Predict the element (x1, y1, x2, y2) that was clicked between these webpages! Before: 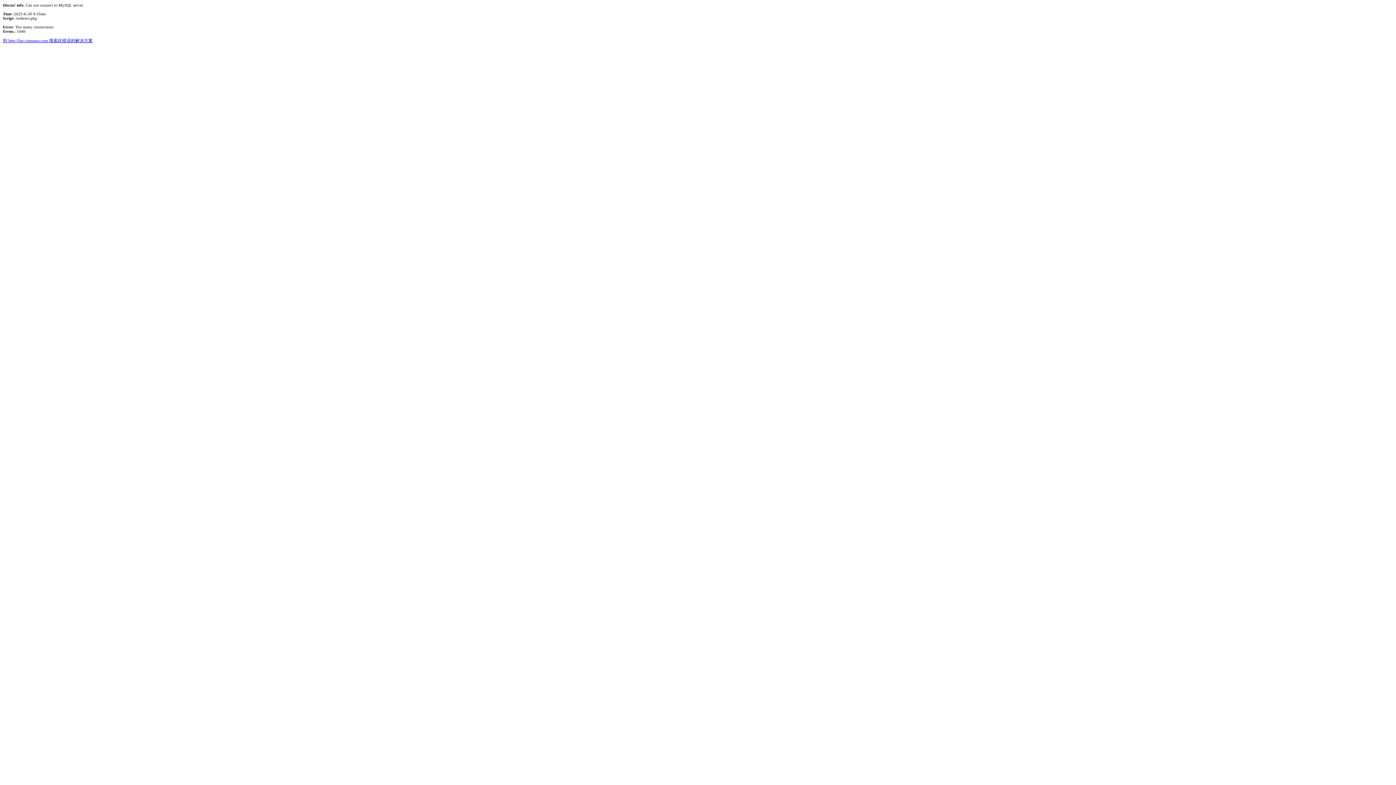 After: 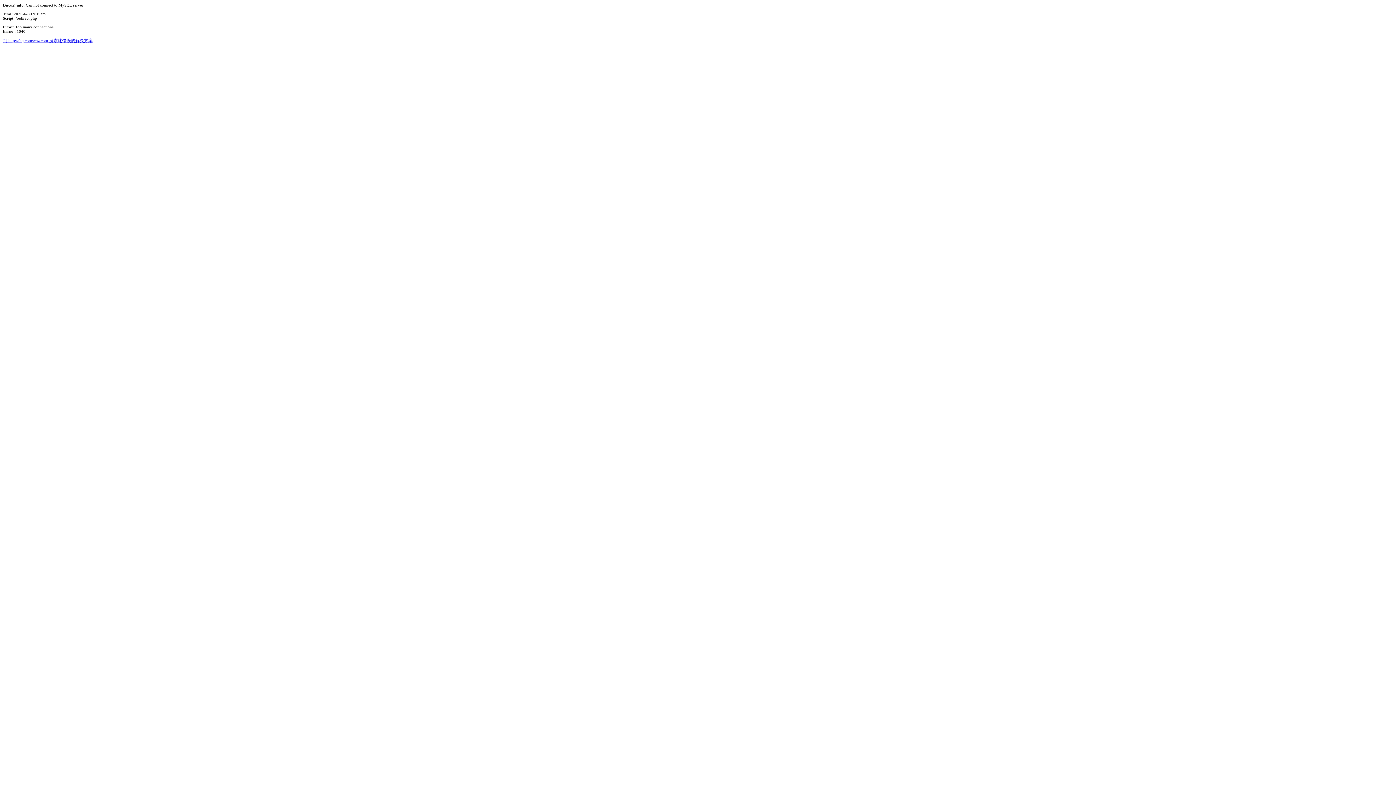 Action: bbox: (2, 38, 92, 43) label: 到 http://faq.comsenz.com 搜索此错误的解决方案